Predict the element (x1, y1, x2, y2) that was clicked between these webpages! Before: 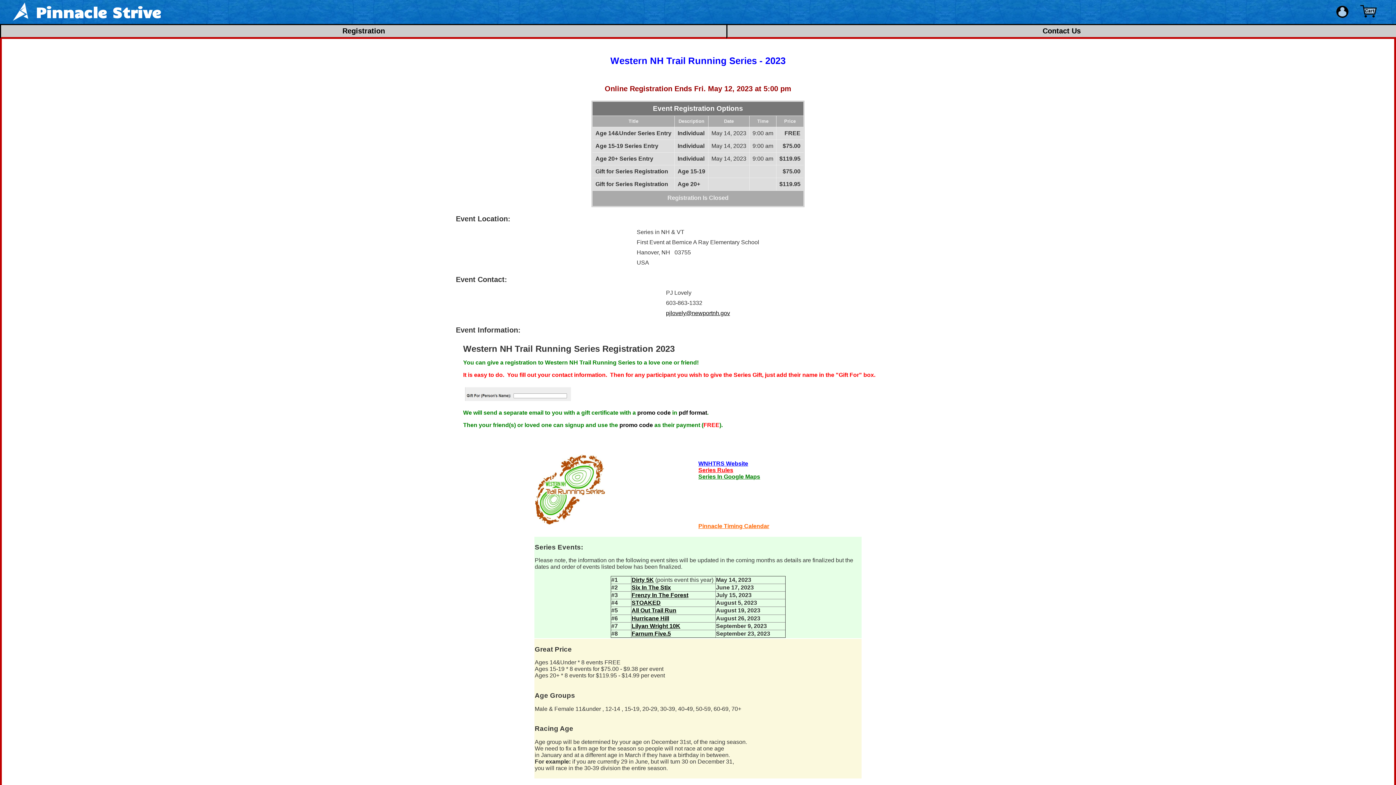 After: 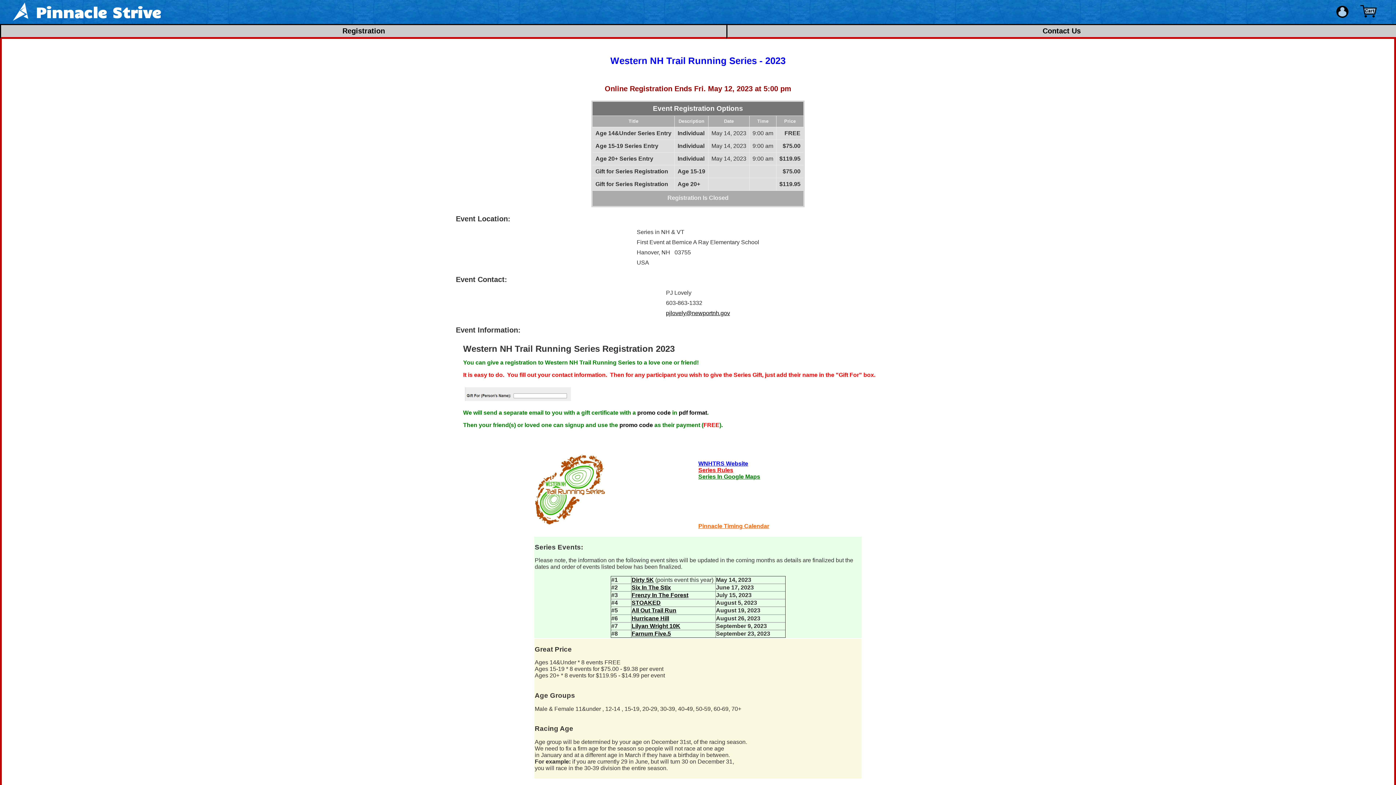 Action: bbox: (698, 460, 748, 466) label: WNHTRS Website